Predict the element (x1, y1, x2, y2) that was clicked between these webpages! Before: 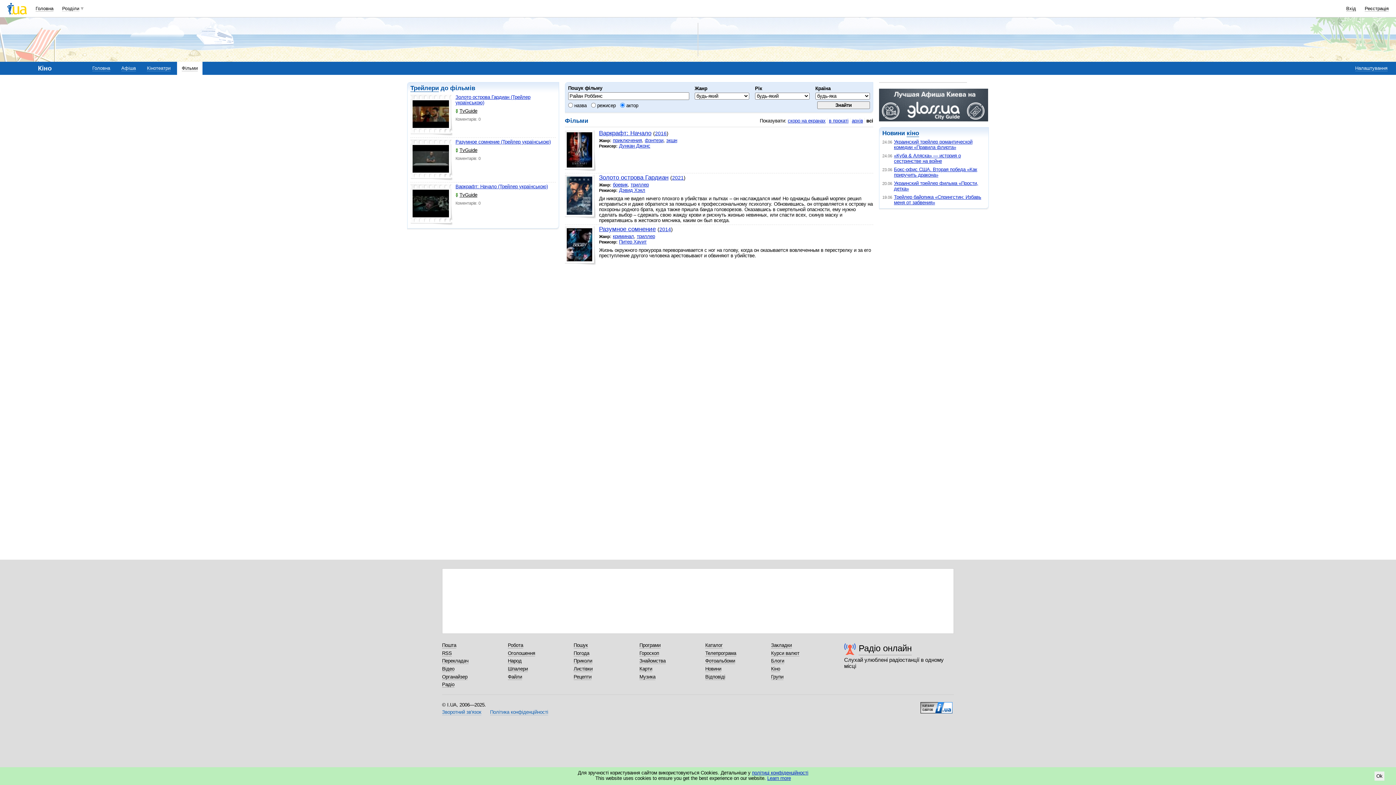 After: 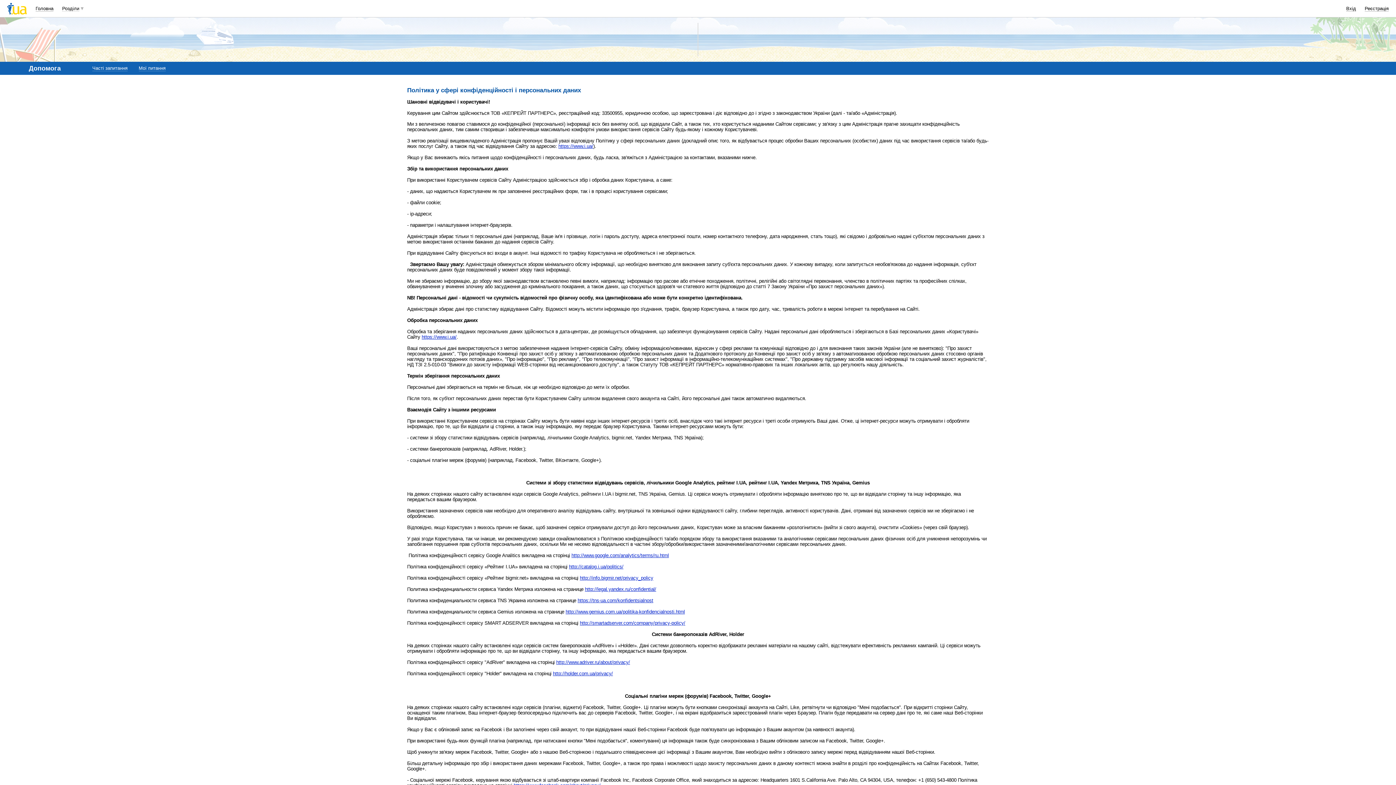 Action: label: Політика конфіденційності bbox: (490, 709, 548, 715)